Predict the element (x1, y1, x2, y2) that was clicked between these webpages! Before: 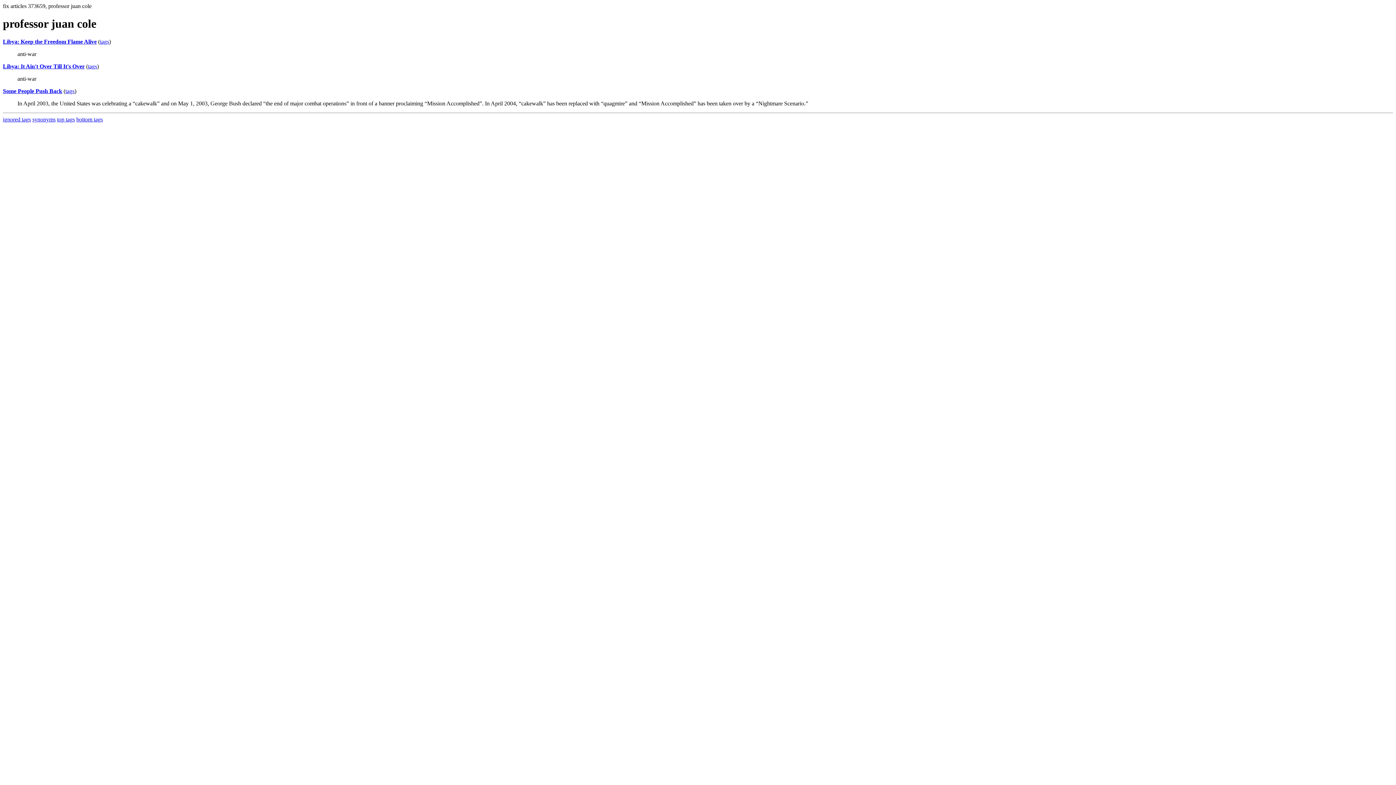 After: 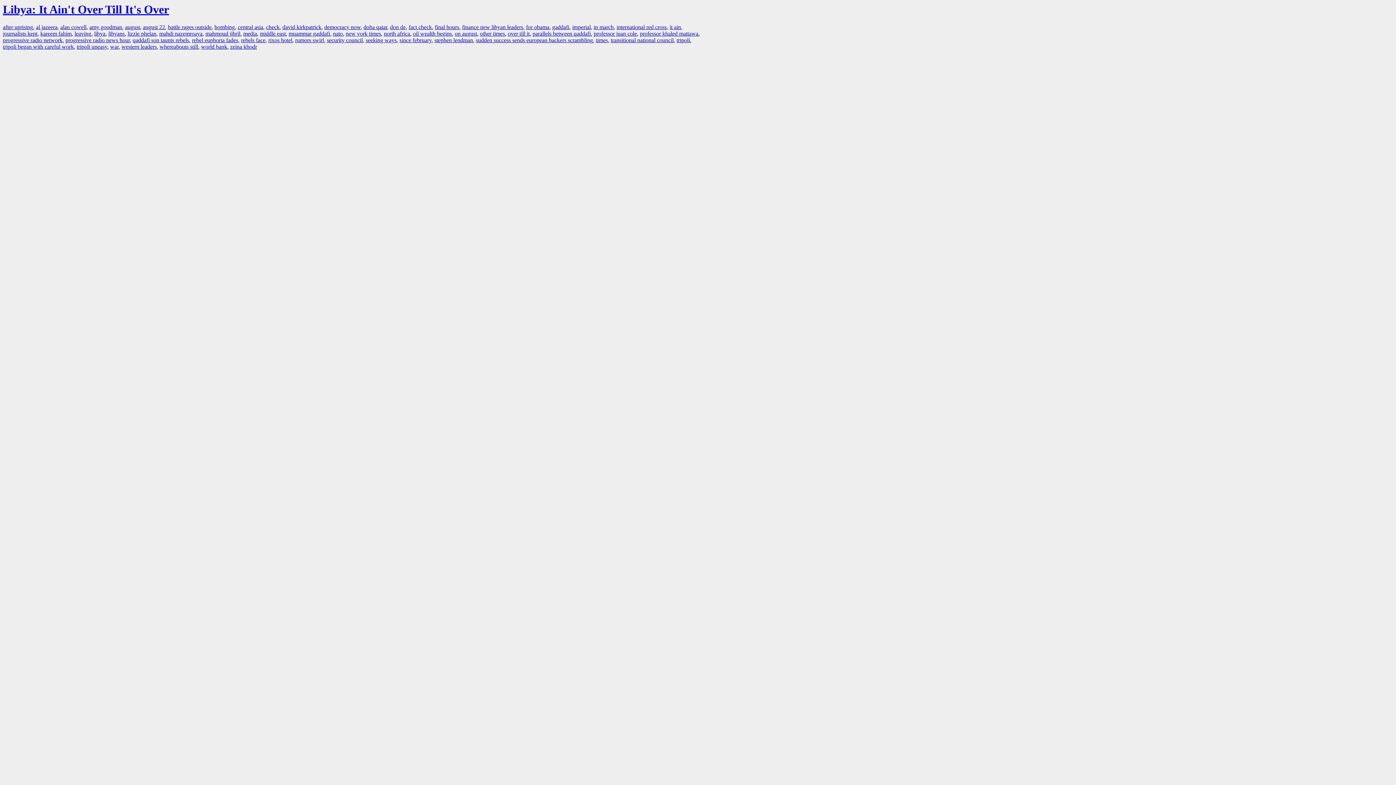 Action: bbox: (88, 63, 97, 69) label: tags